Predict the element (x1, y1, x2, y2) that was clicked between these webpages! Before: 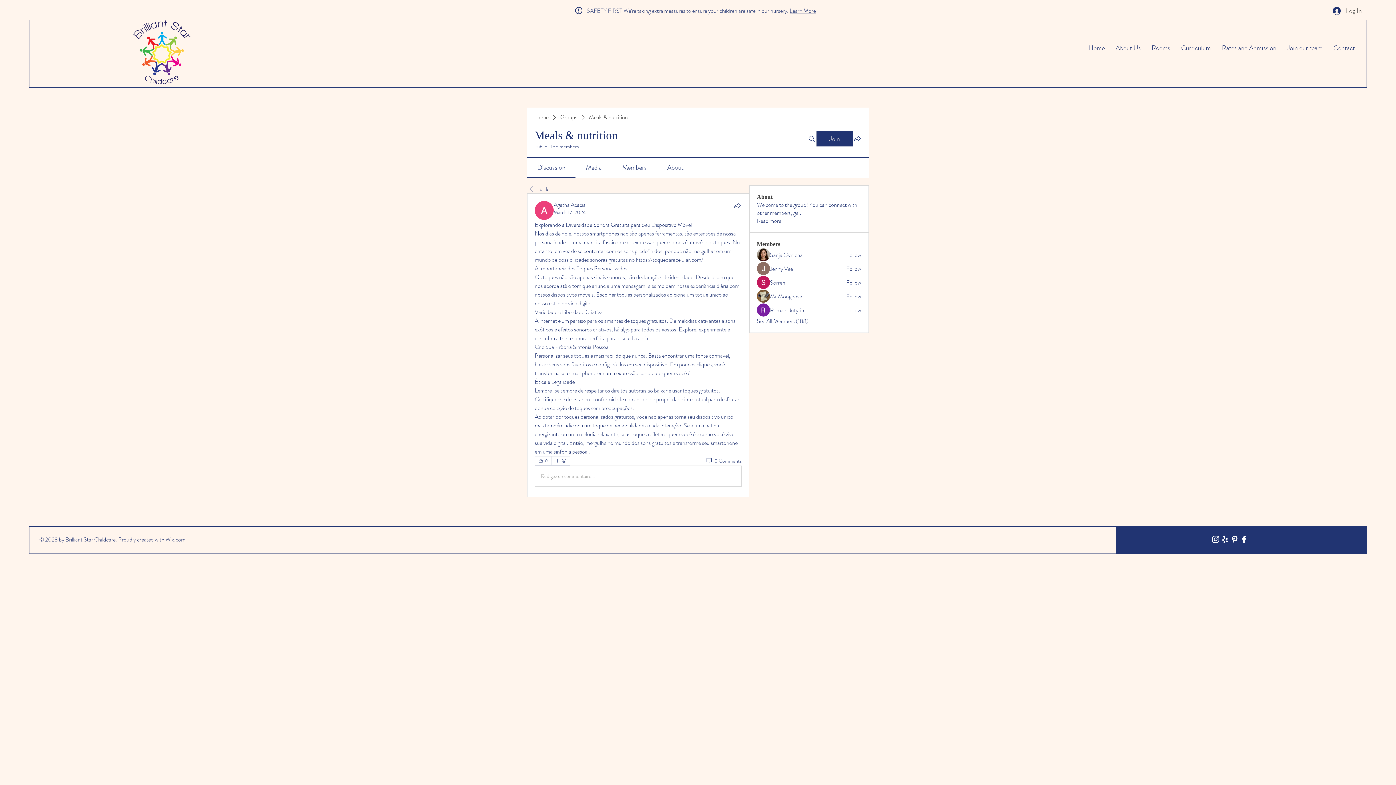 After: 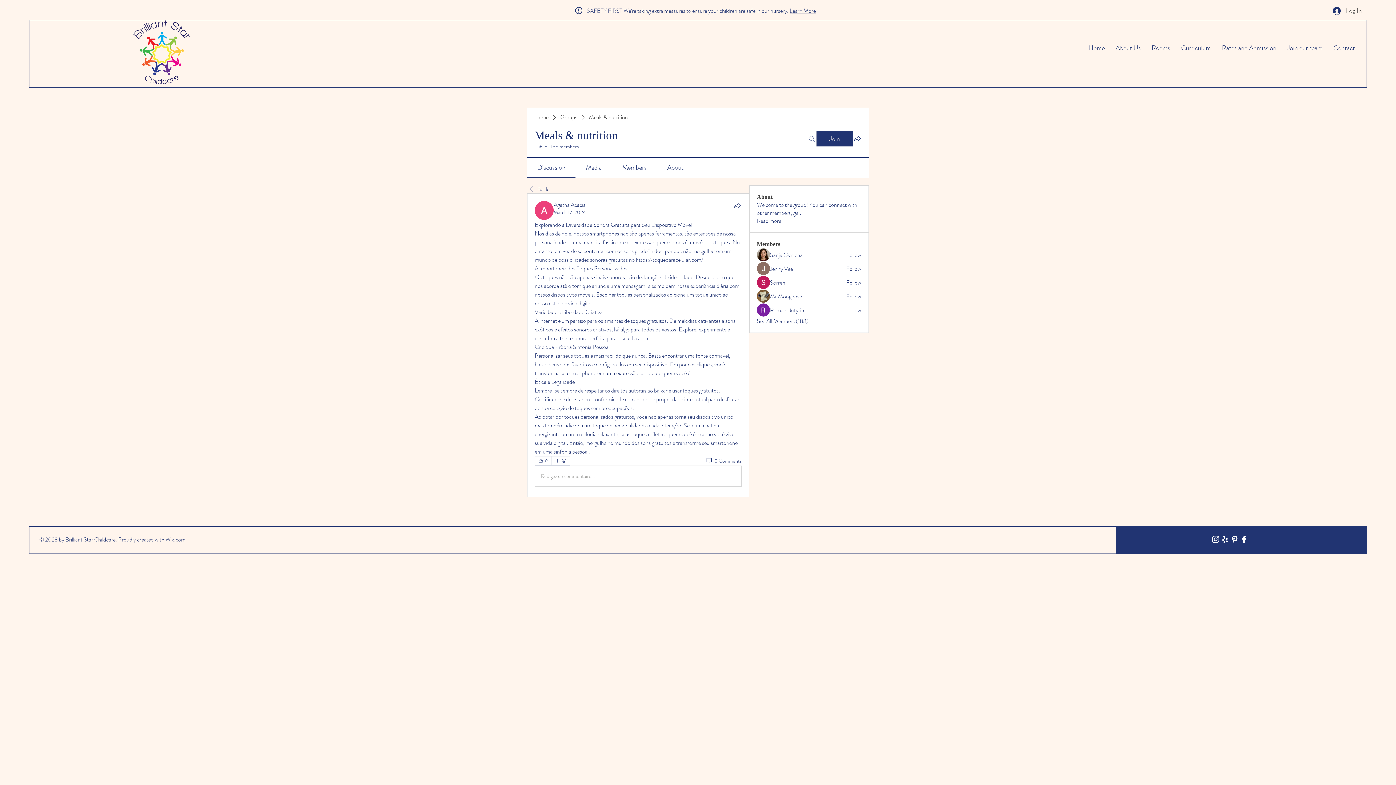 Action: bbox: (807, 131, 816, 146) label: Search